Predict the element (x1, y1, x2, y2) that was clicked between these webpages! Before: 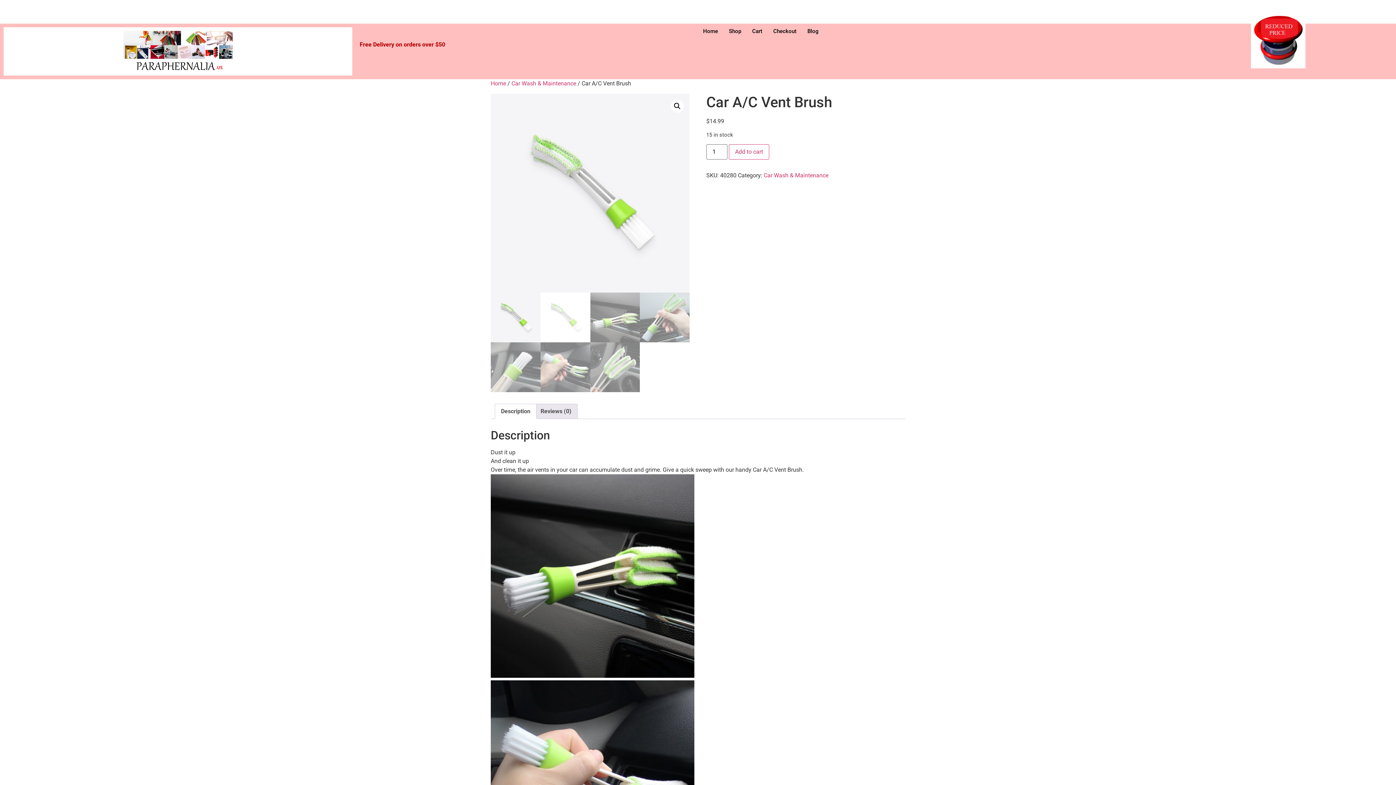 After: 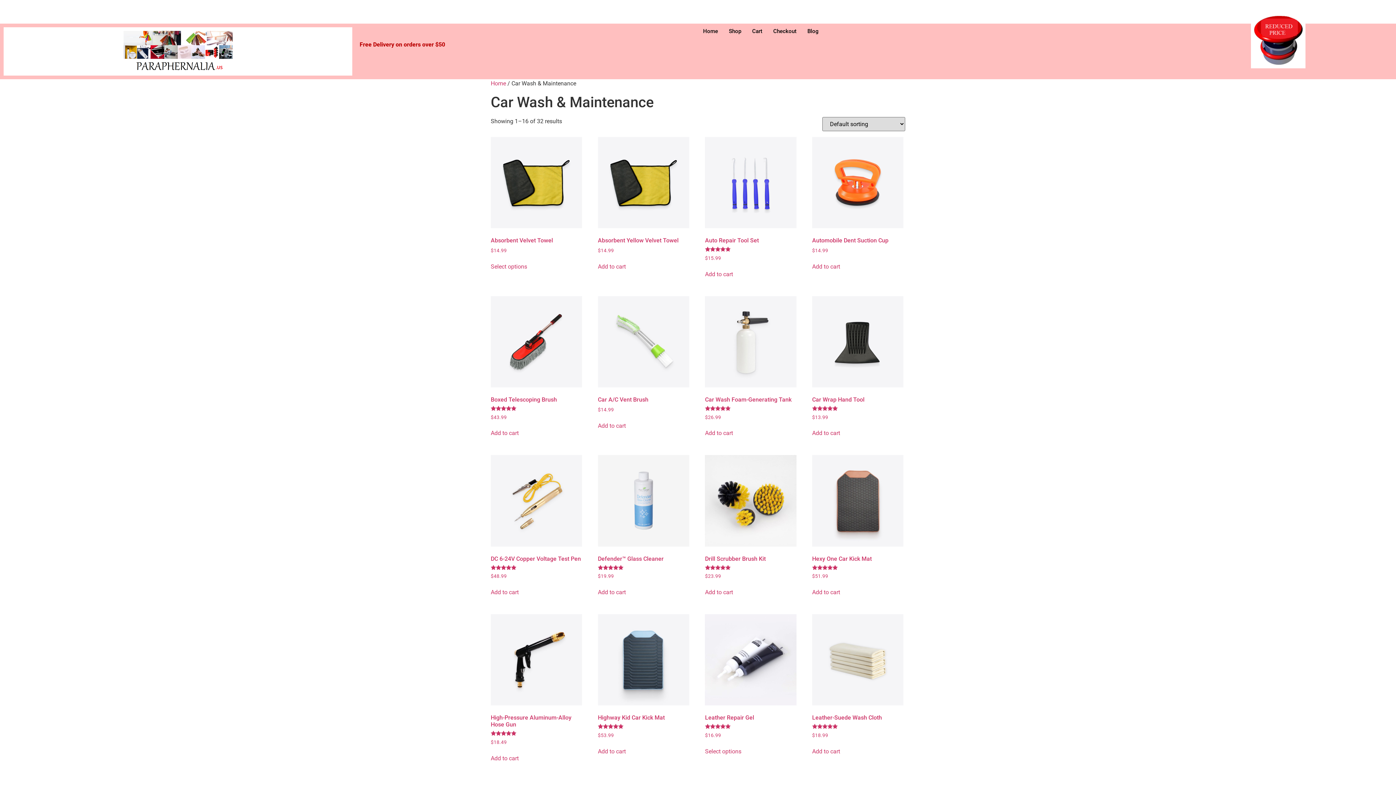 Action: bbox: (763, 171, 828, 178) label: Car Wash & Maintenance